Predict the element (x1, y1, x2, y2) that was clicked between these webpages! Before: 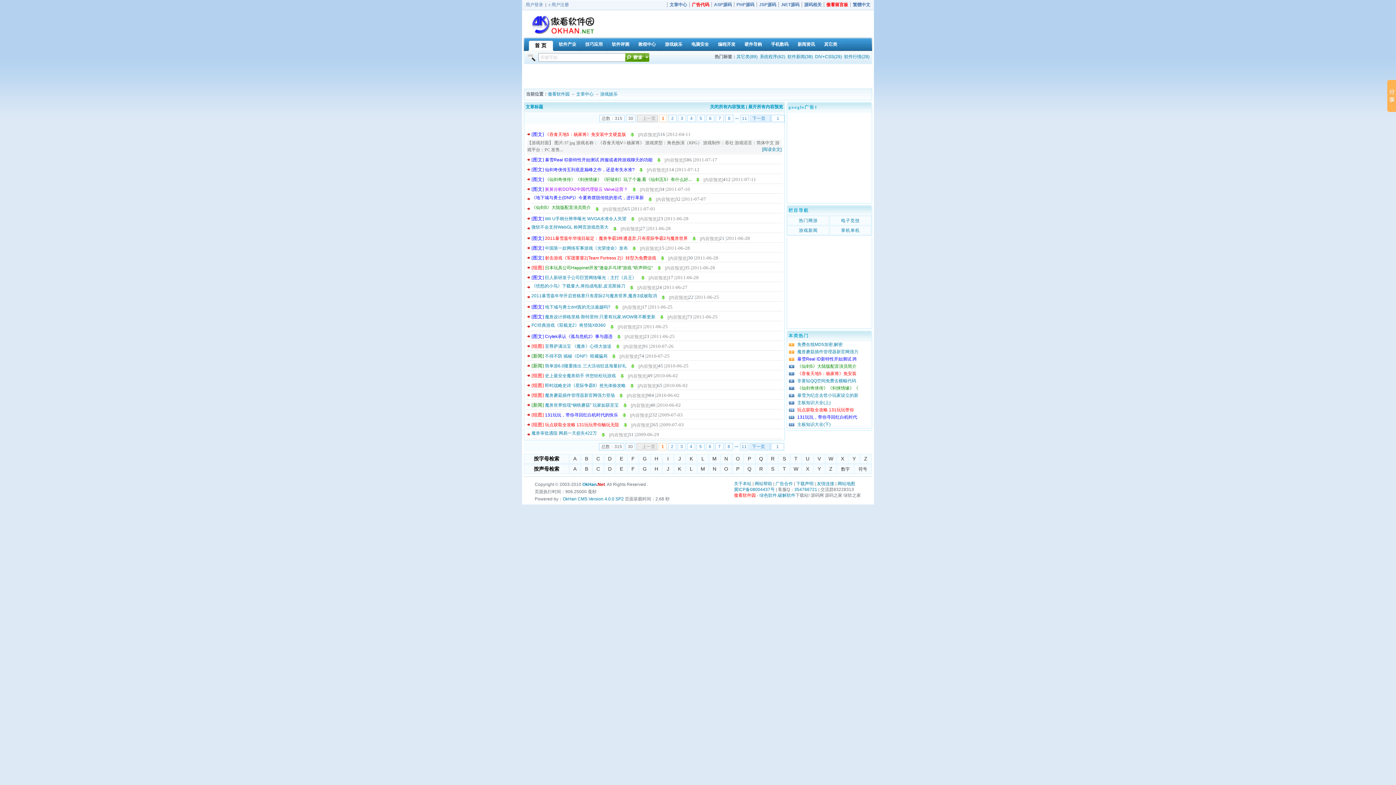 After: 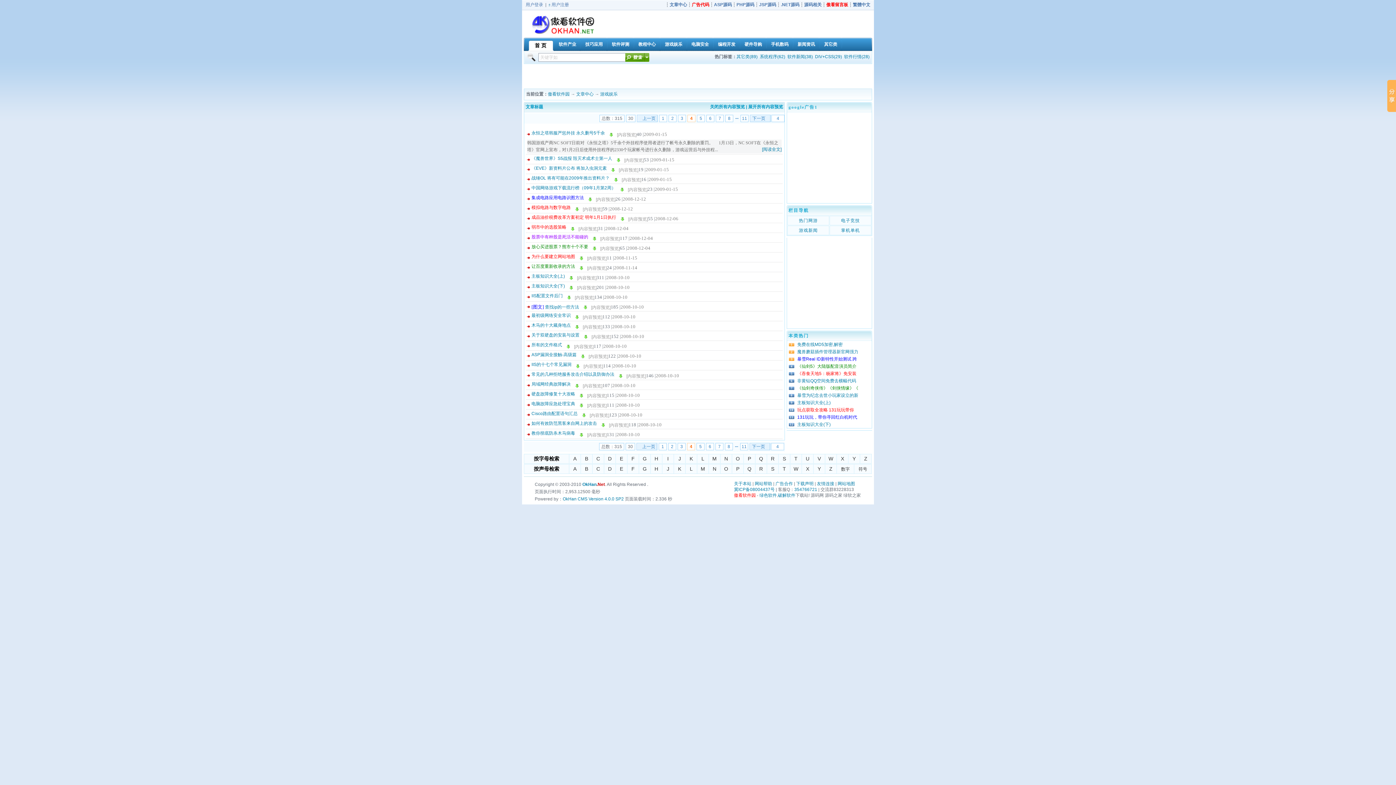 Action: bbox: (687, 443, 695, 450) label: 4